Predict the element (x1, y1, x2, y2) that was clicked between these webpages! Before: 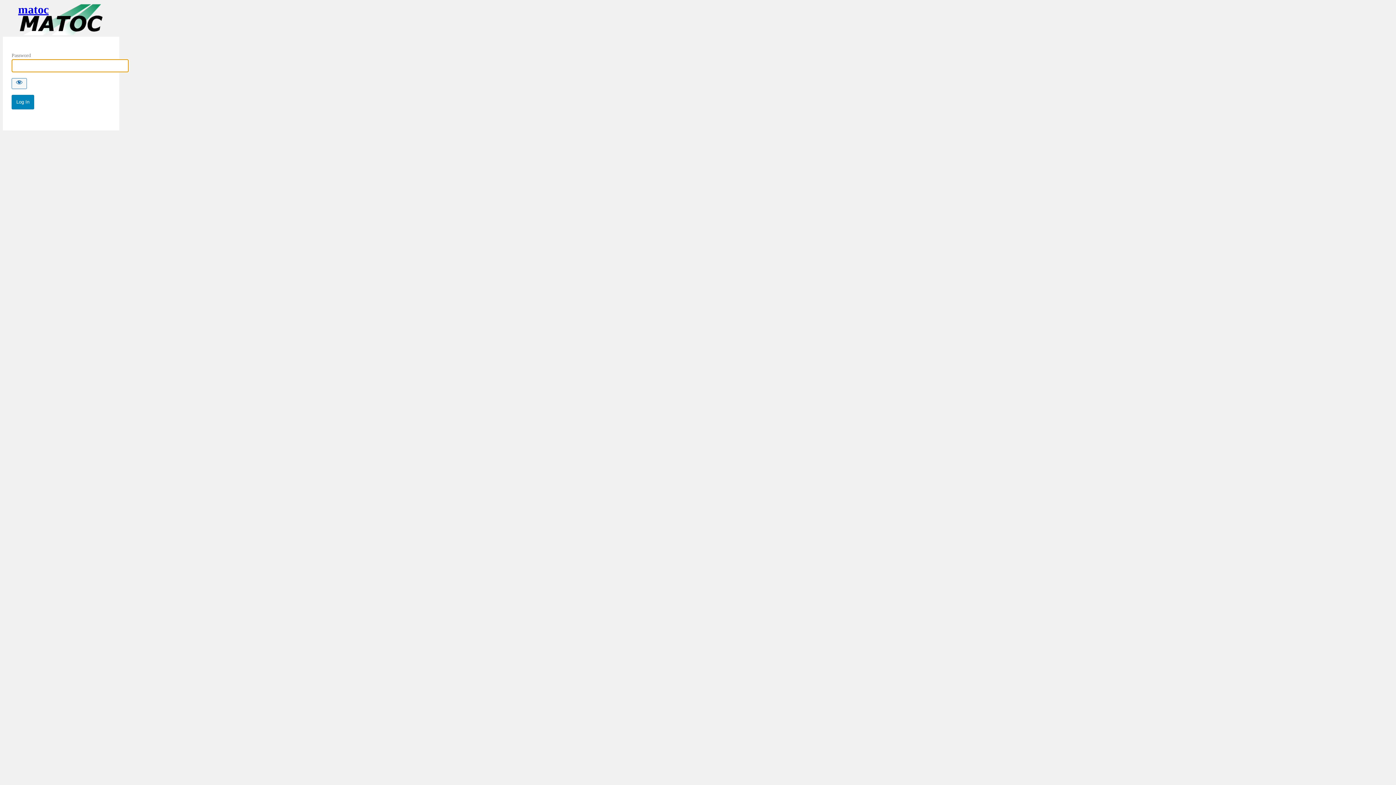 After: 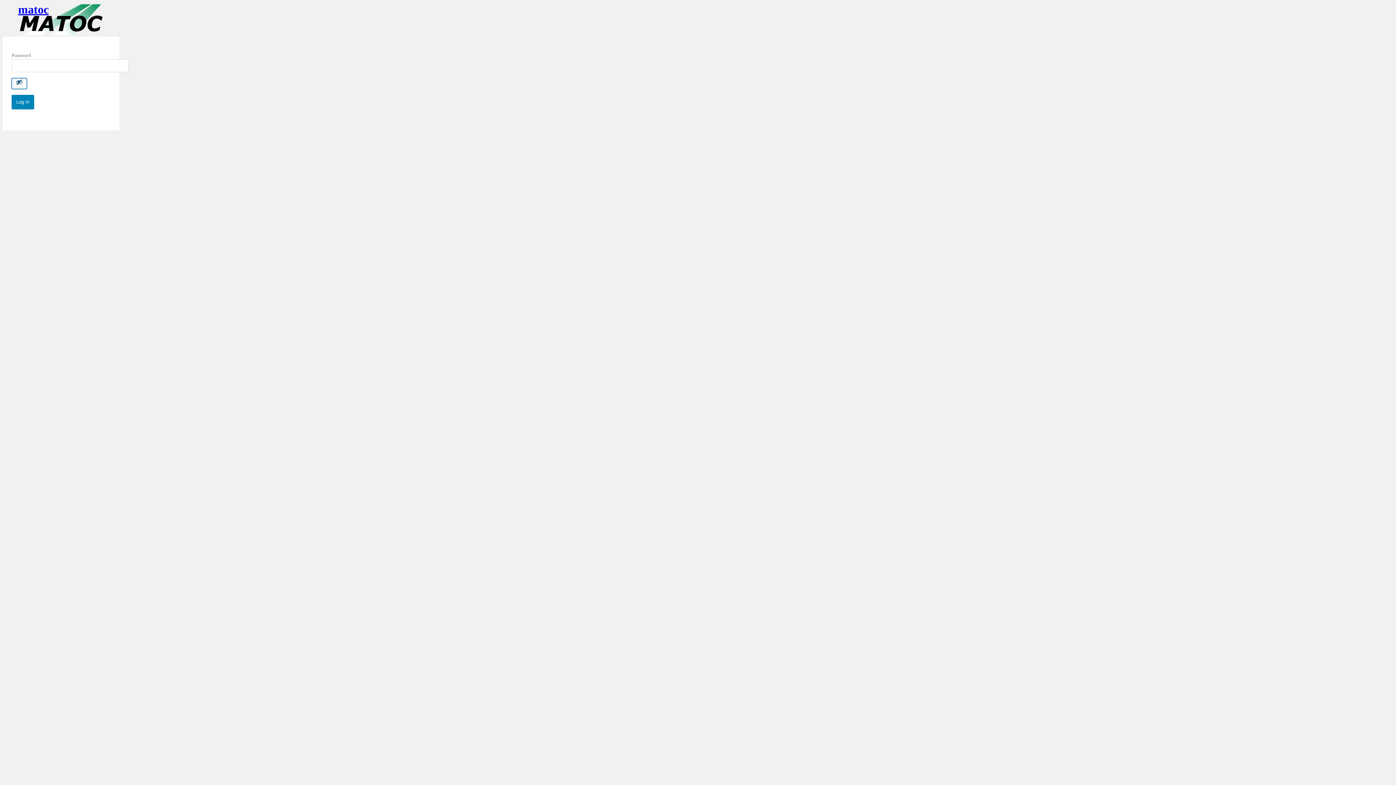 Action: label: Show password bbox: (11, 78, 26, 89)